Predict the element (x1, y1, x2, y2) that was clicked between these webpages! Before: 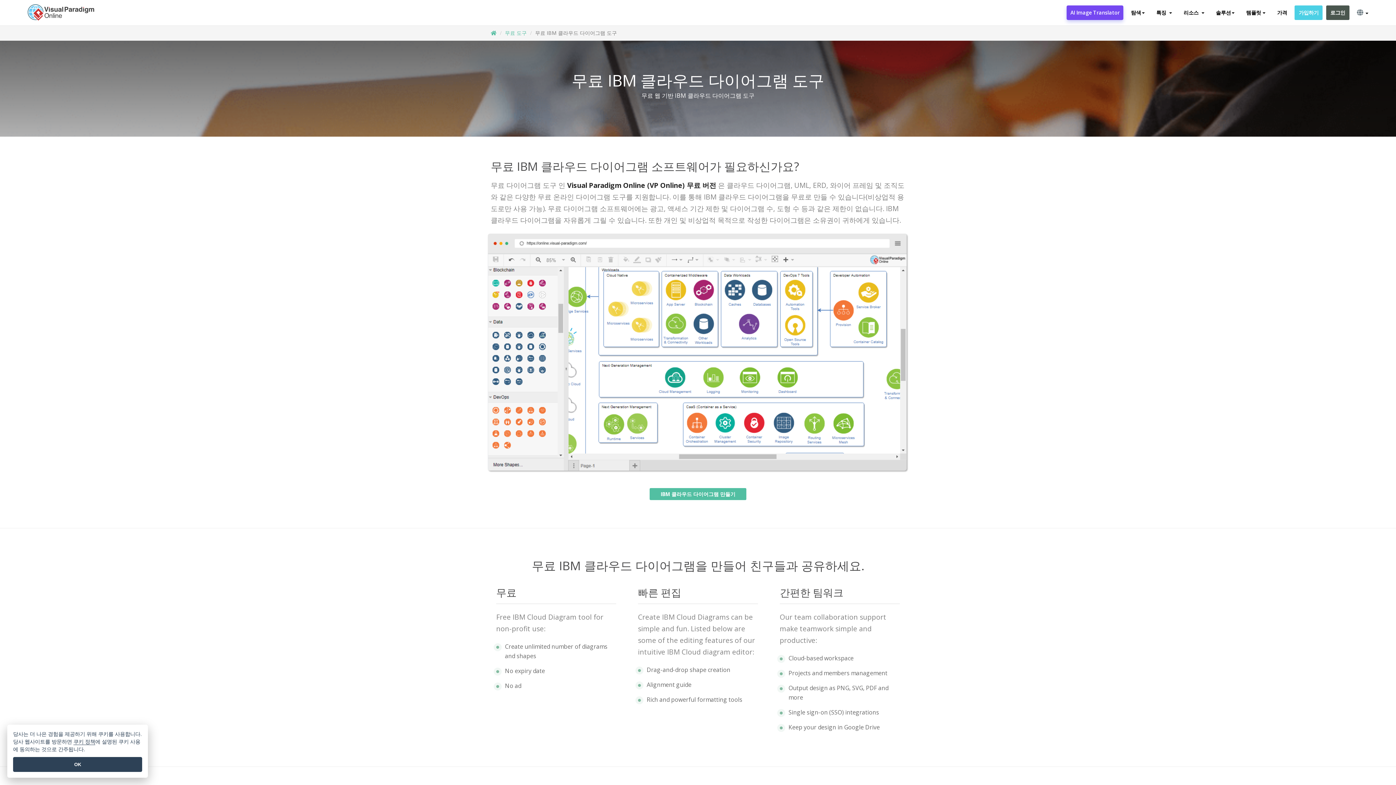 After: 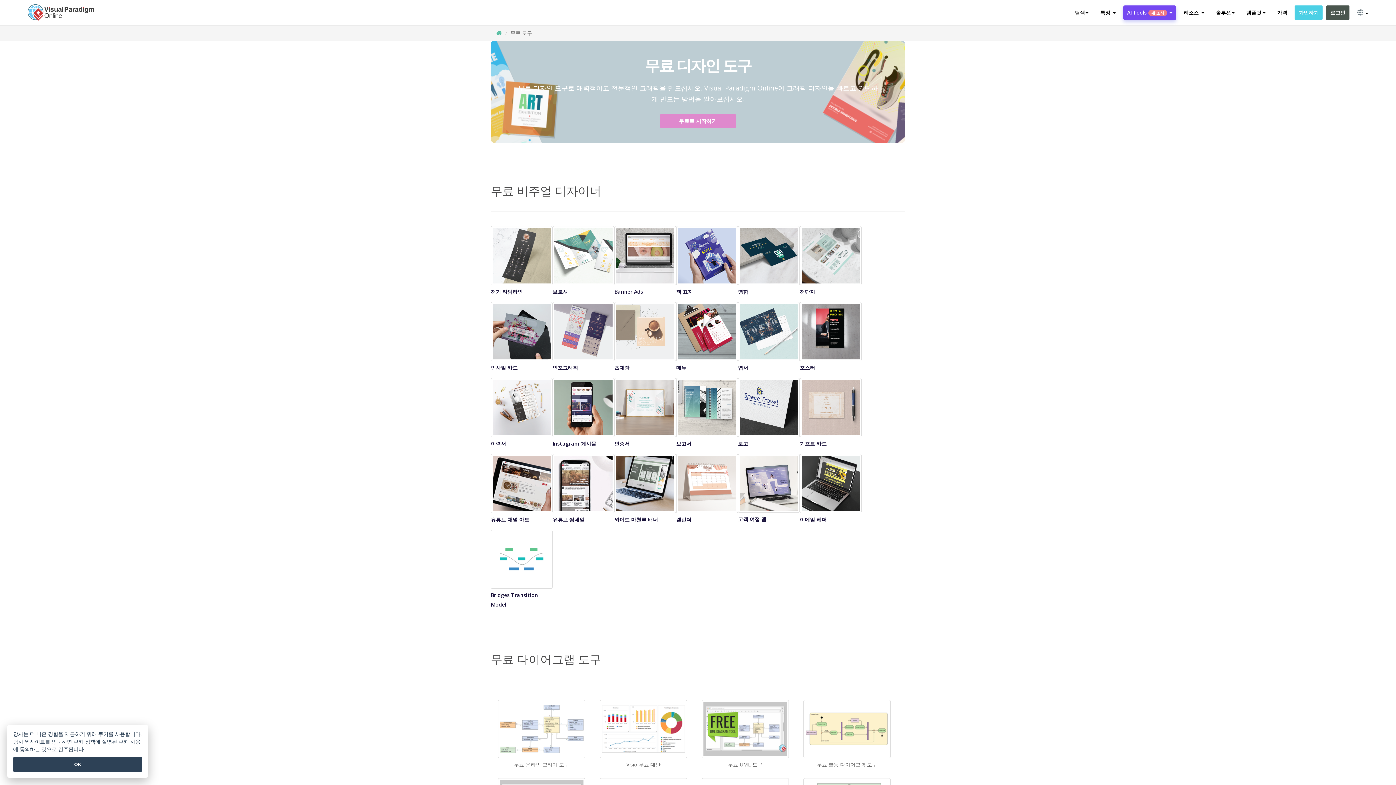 Action: label: 무료 도구 bbox: (505, 29, 526, 36)